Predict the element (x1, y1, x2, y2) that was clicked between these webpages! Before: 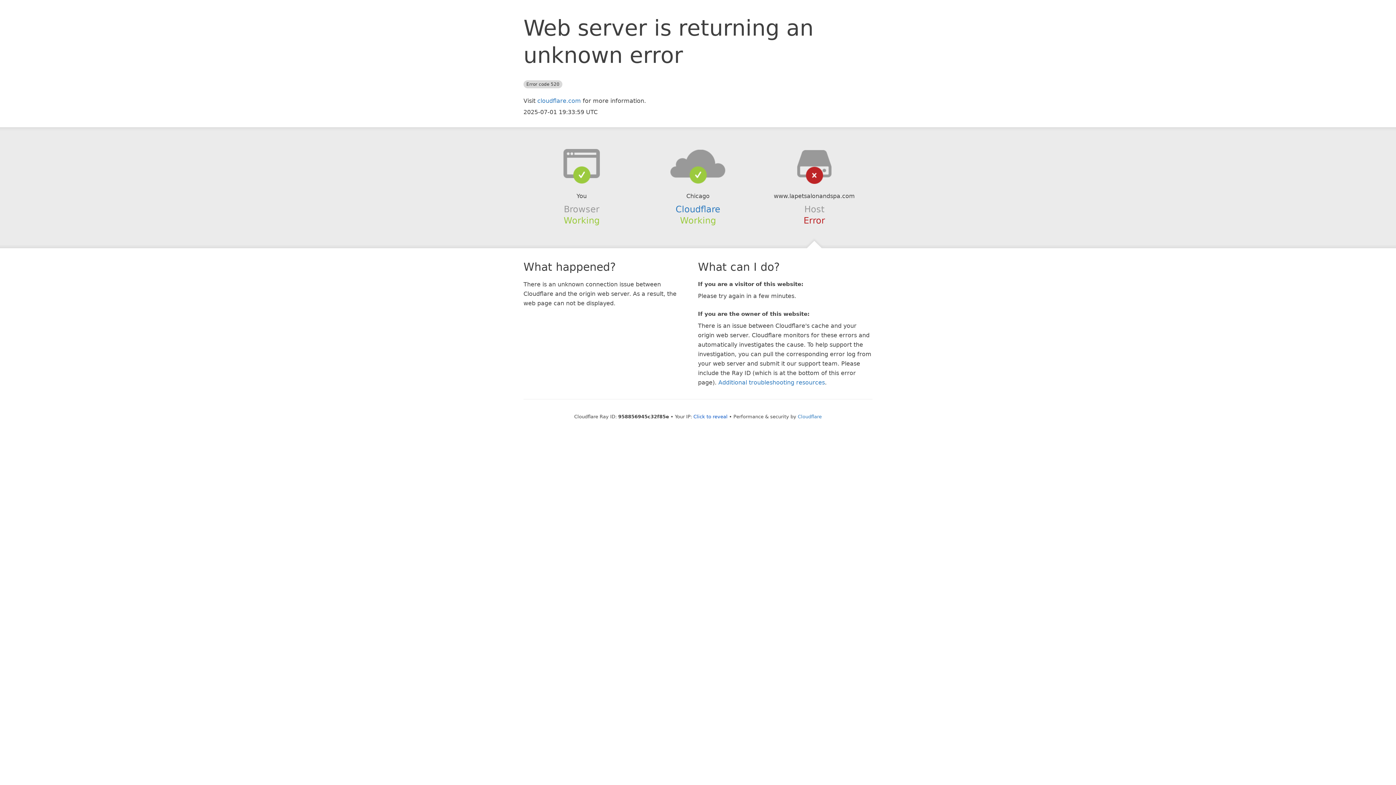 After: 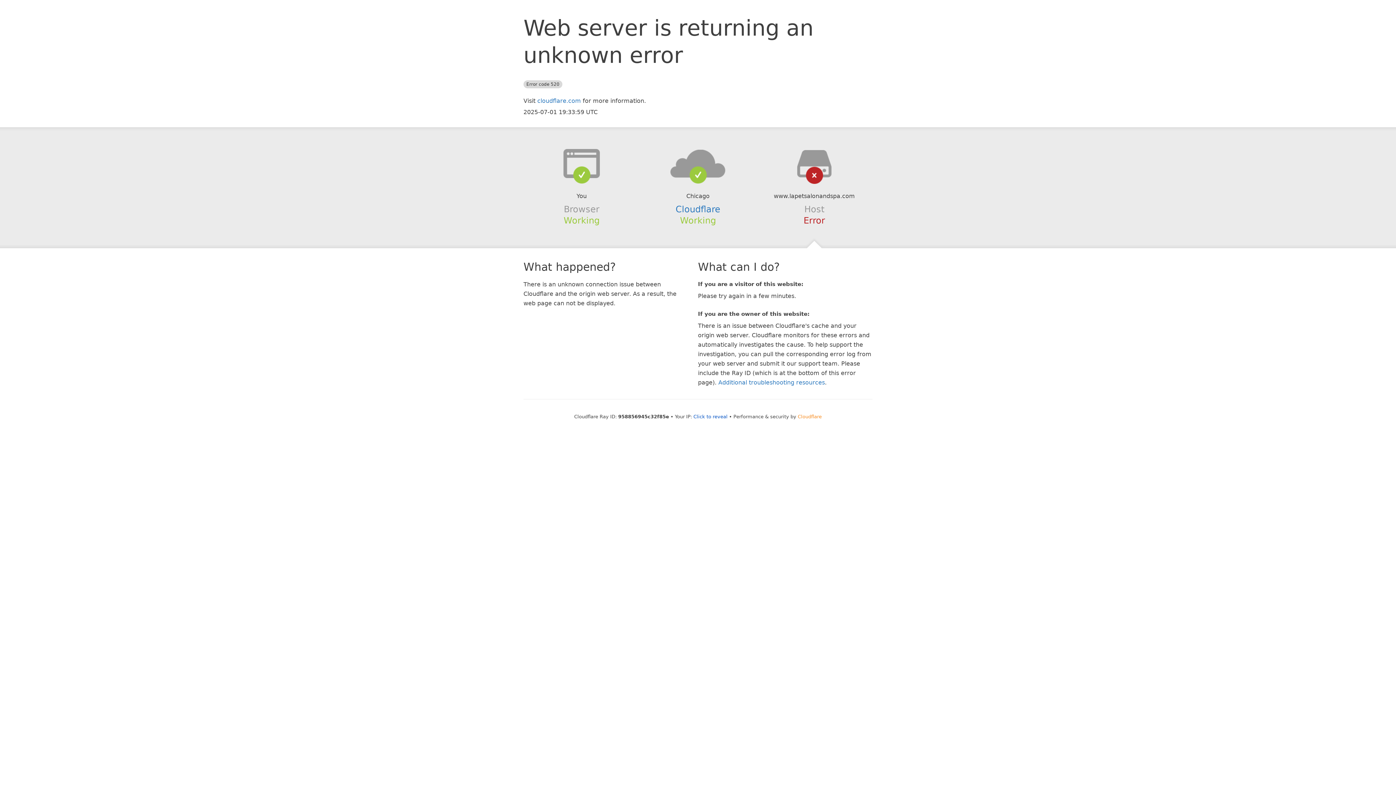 Action: bbox: (798, 414, 822, 419) label: Cloudflare